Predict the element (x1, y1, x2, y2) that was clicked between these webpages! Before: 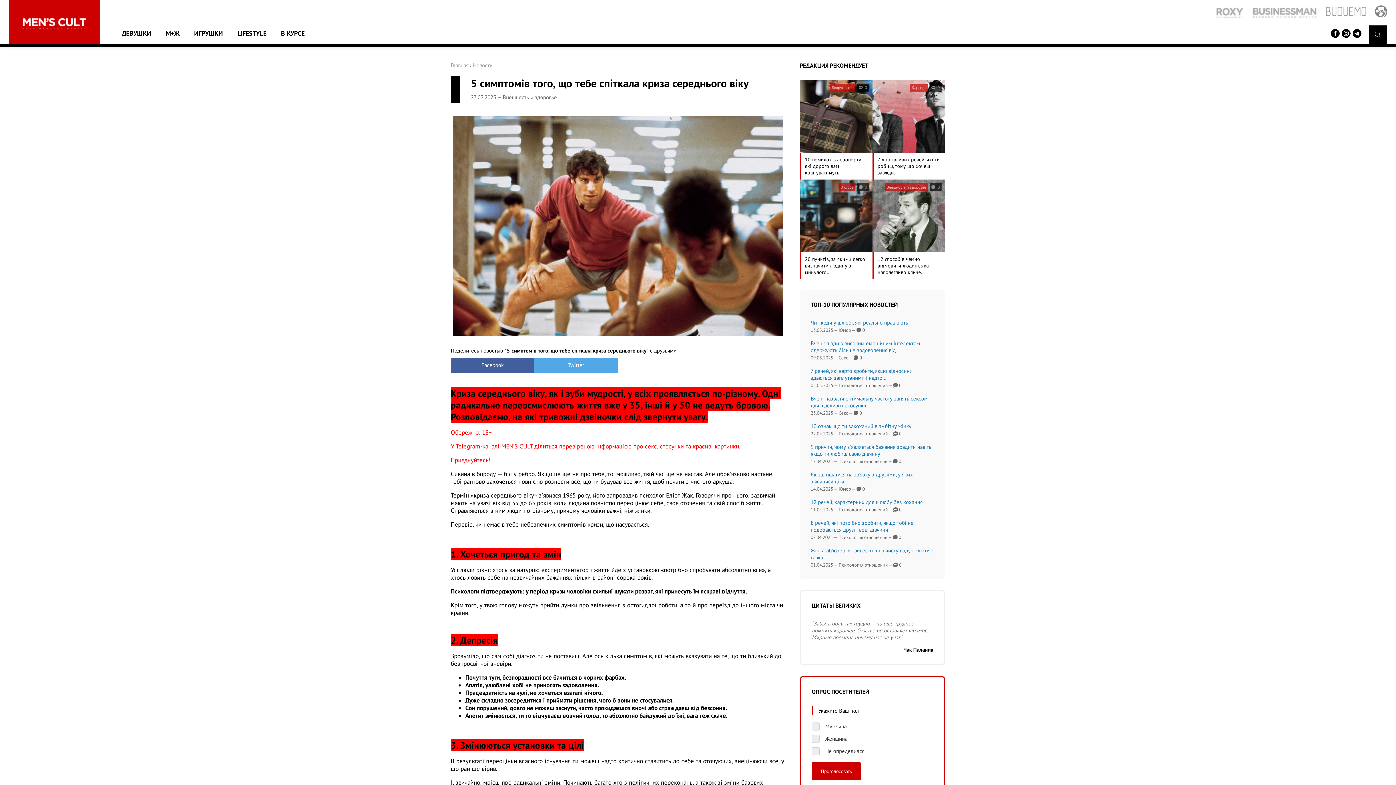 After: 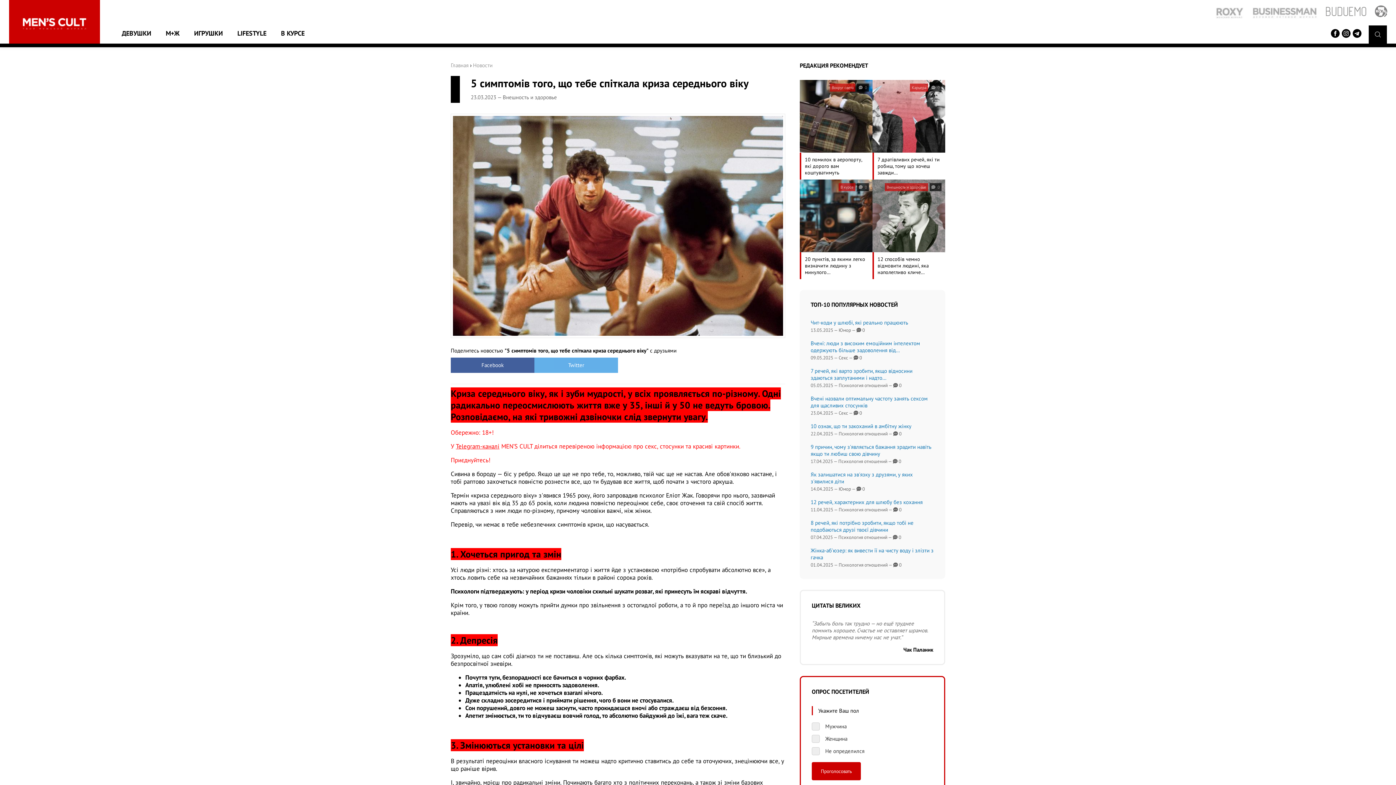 Action: bbox: (534, 357, 618, 373) label: Twitter